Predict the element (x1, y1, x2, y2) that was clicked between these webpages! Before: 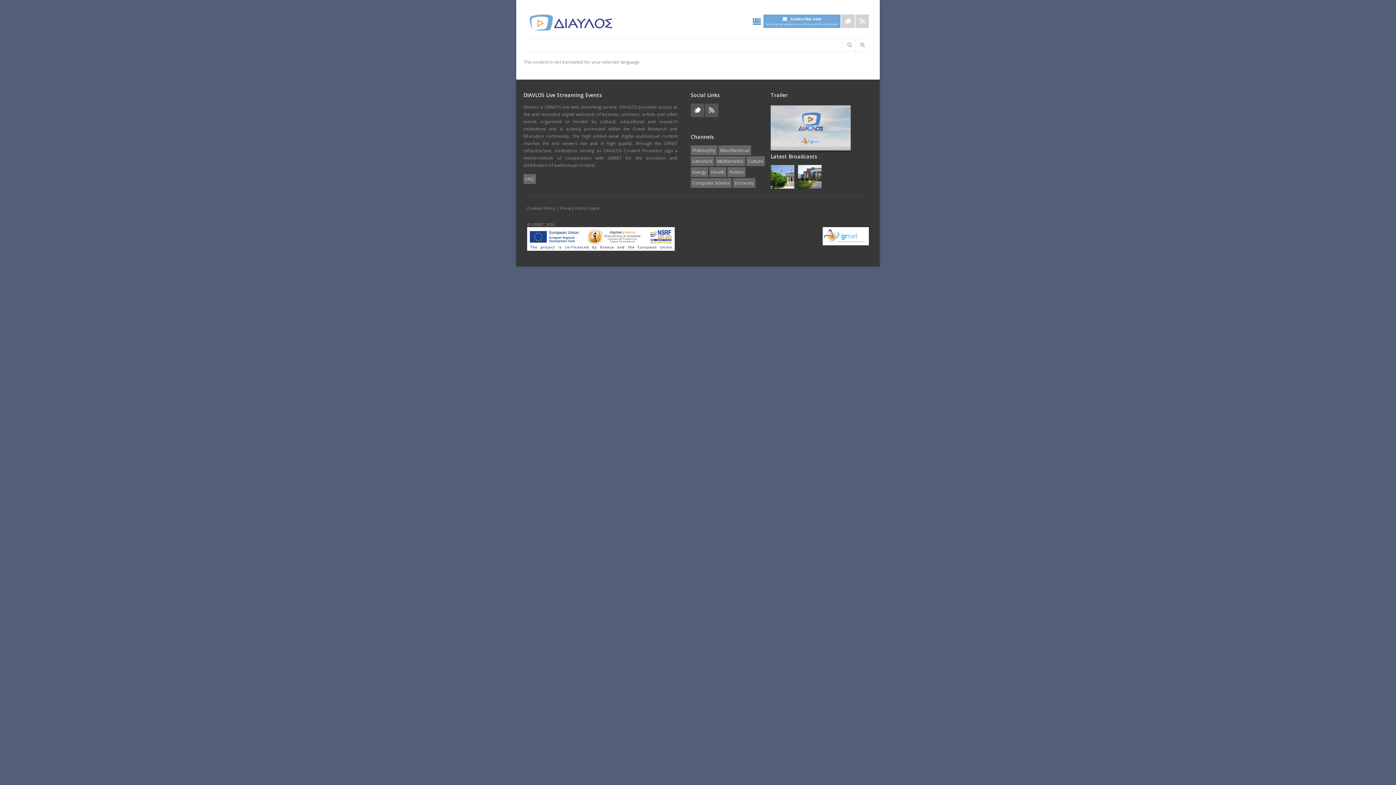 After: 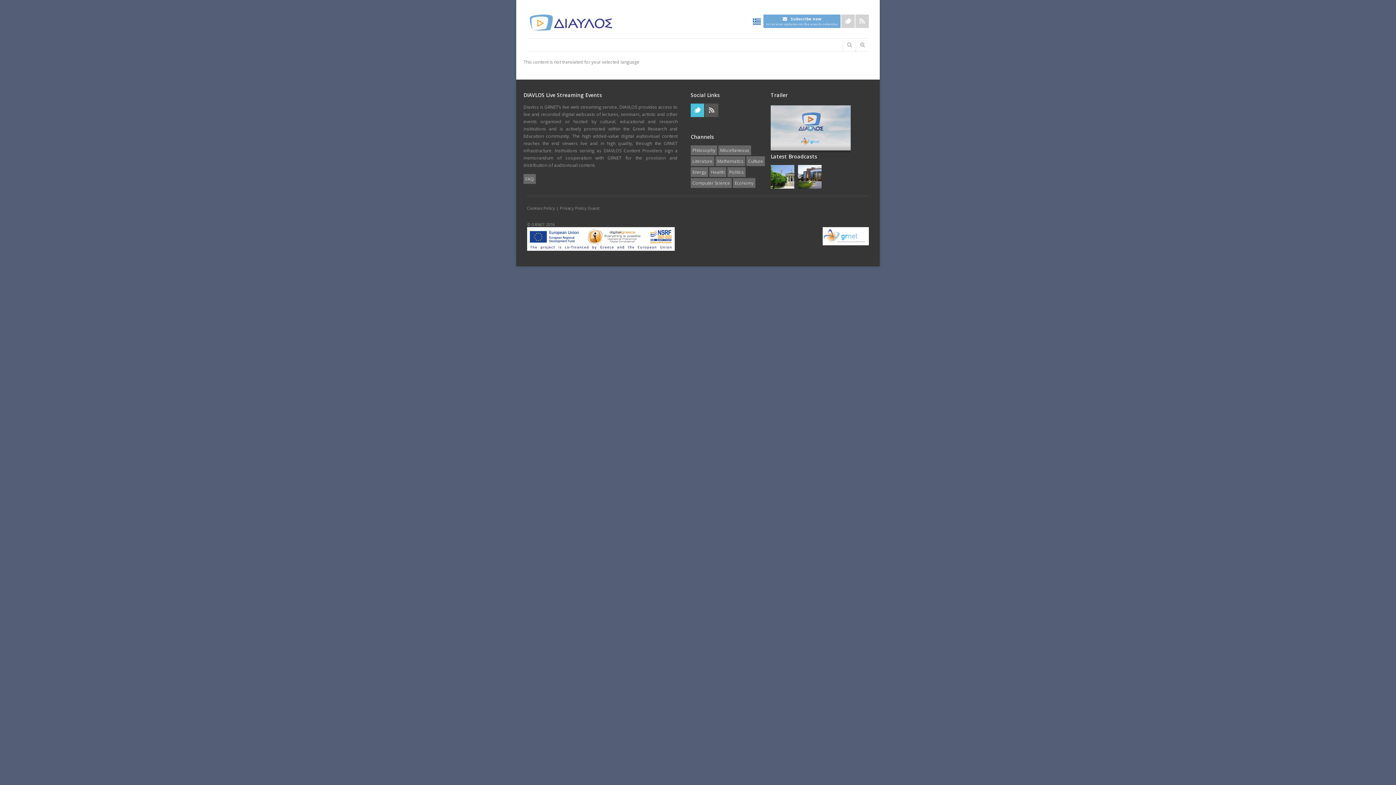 Action: bbox: (692, 104, 703, 116) label: Twitter